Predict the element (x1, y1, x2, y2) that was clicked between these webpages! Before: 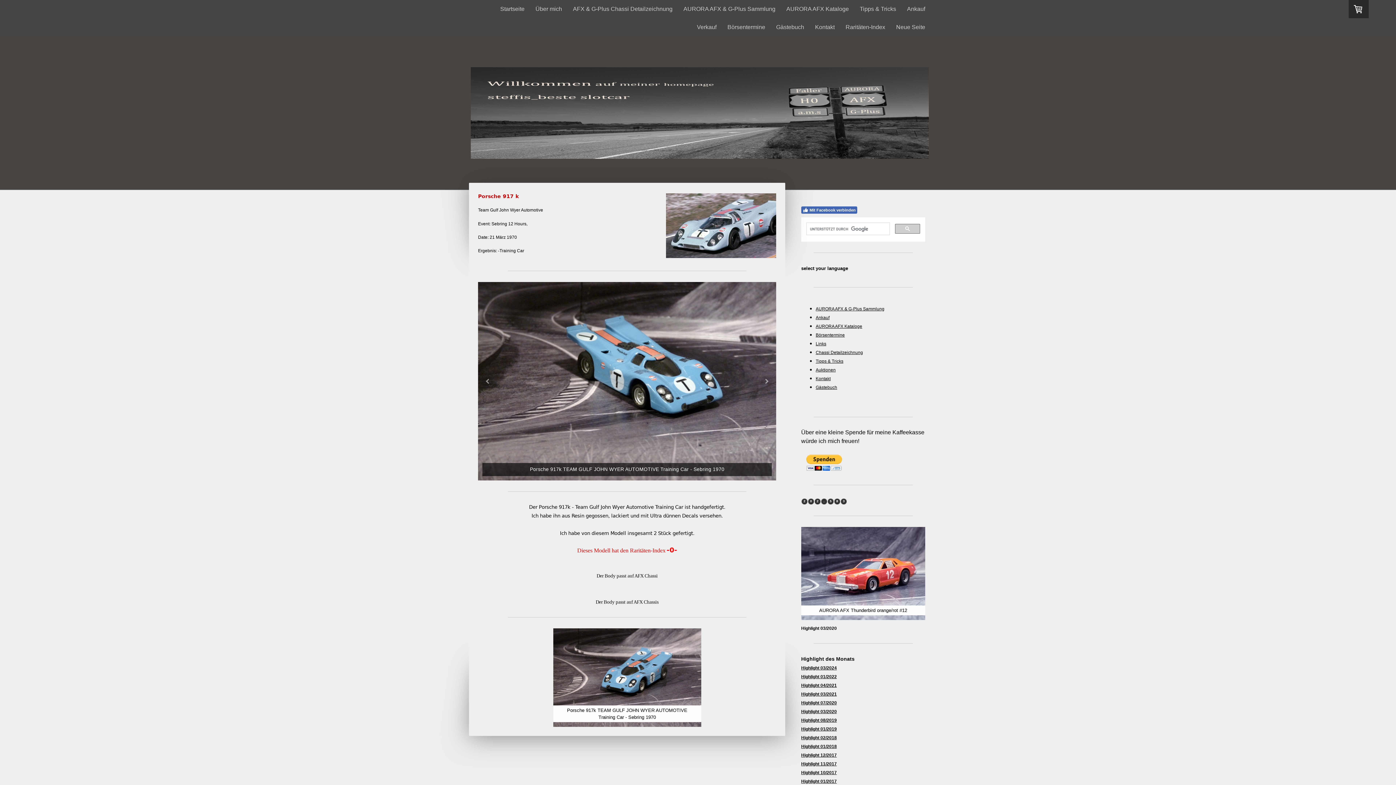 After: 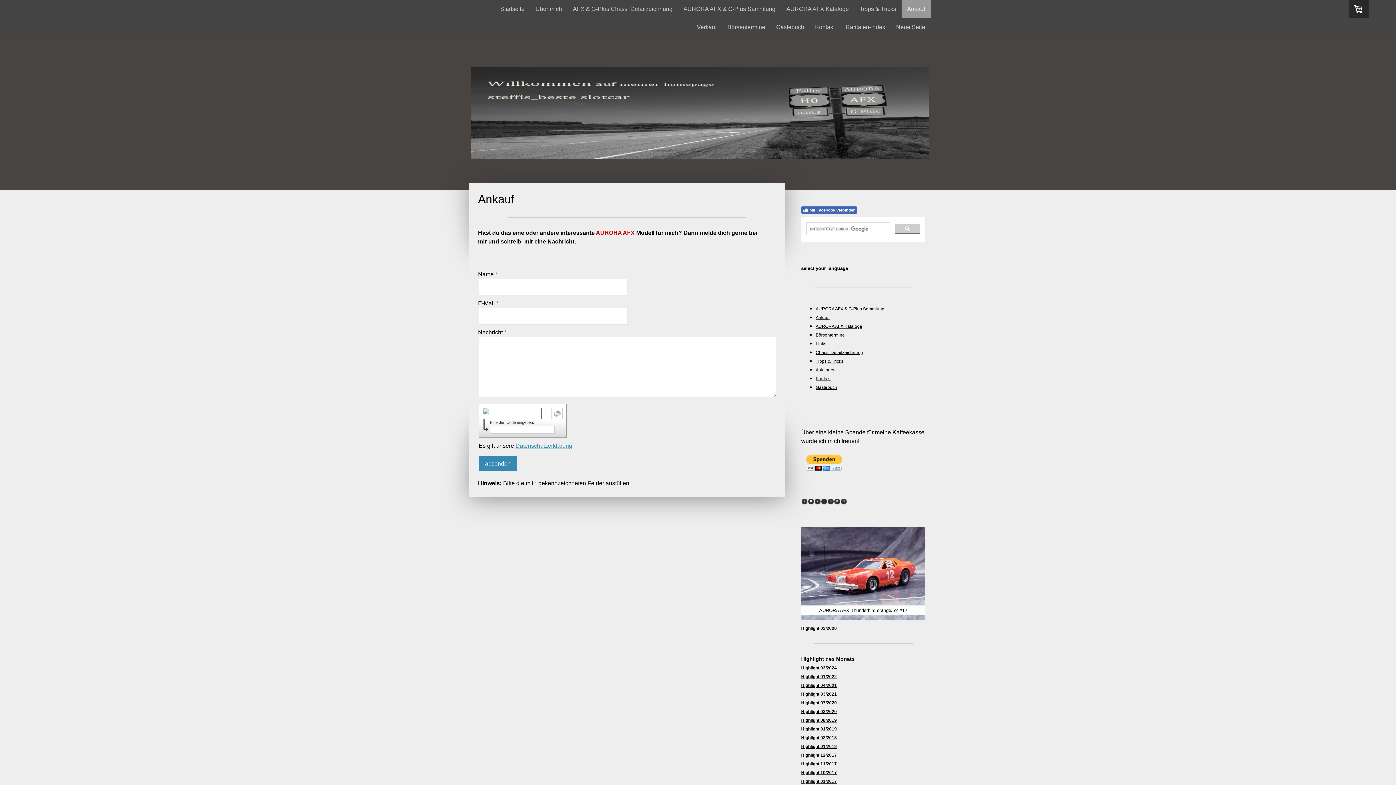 Action: bbox: (815, 315, 829, 320) label: Ankauf